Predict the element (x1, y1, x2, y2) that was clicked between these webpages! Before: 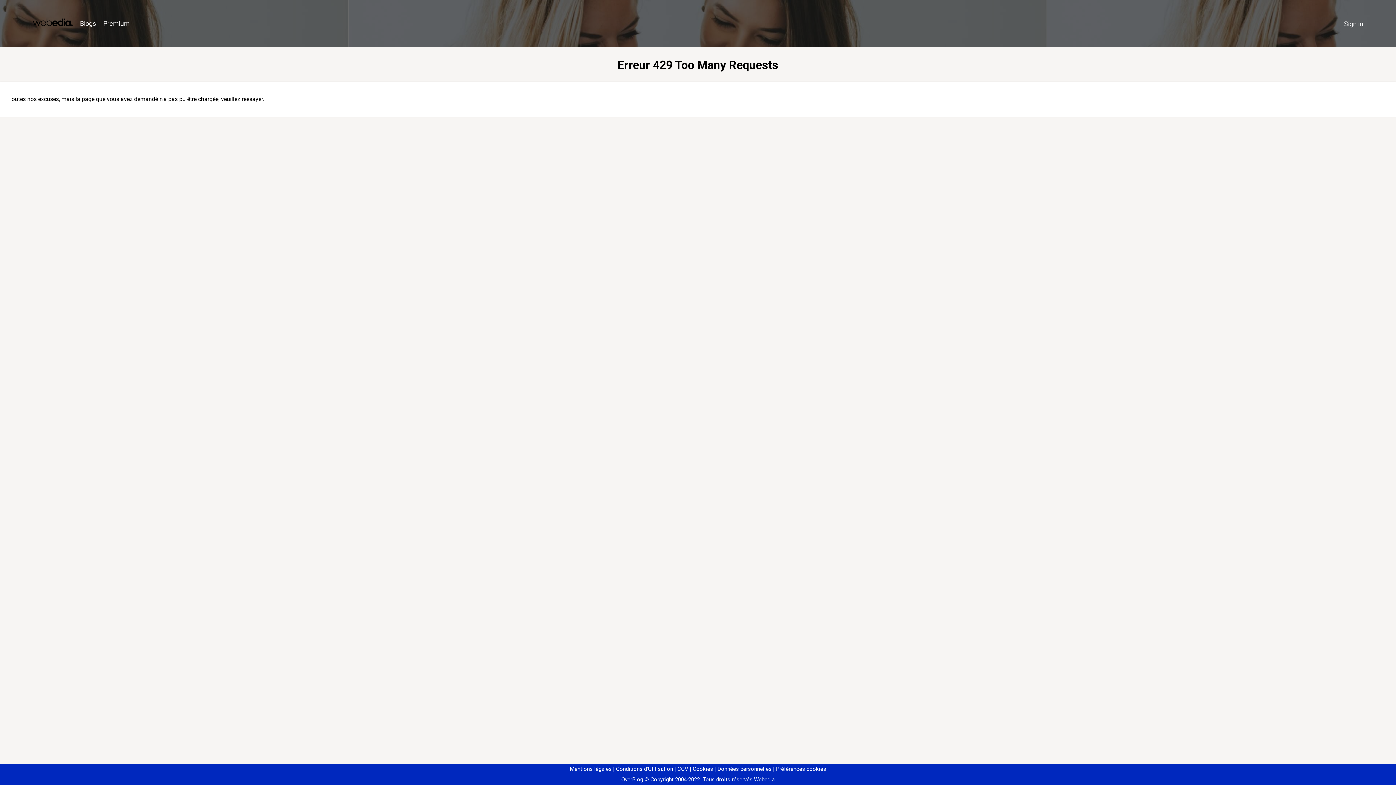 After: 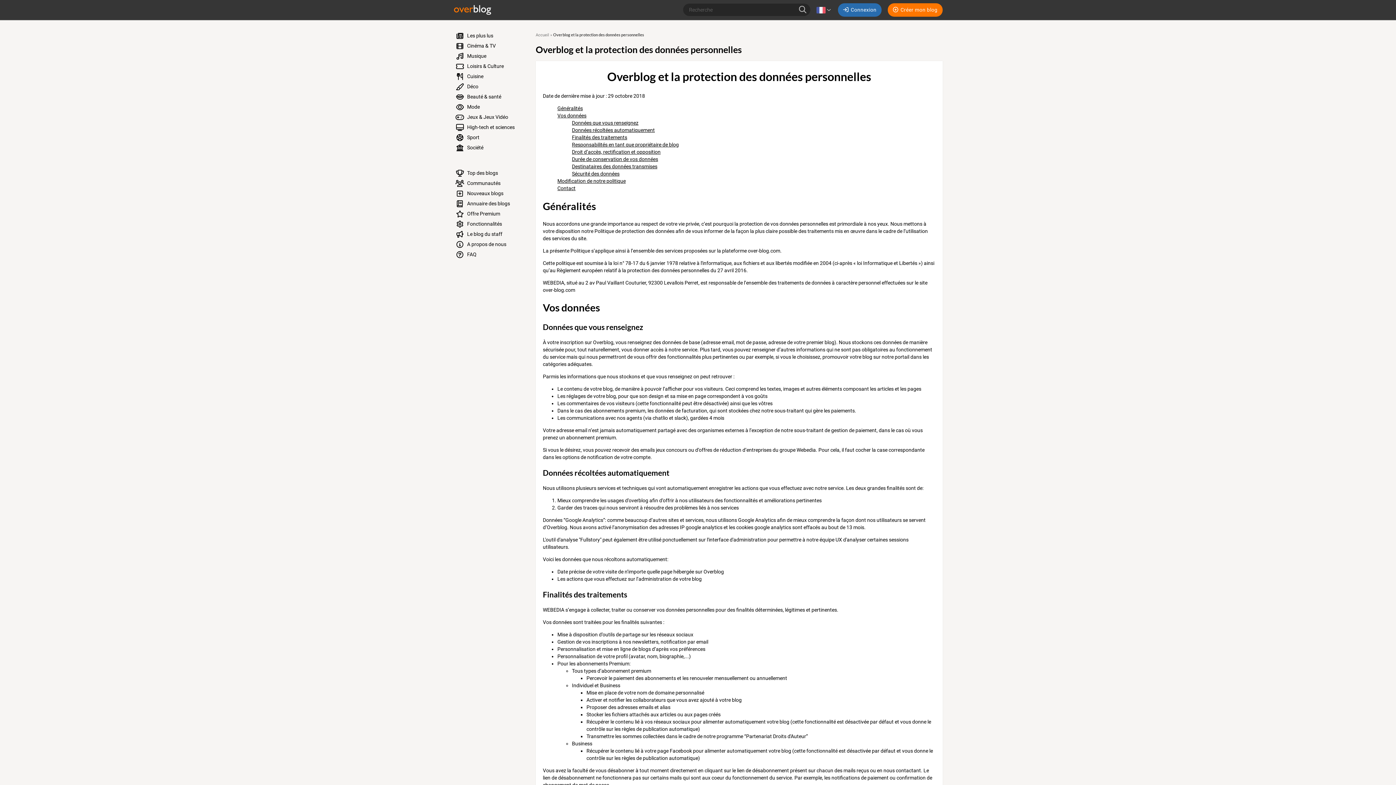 Action: bbox: (714, 766, 771, 772) label: Données personnelles